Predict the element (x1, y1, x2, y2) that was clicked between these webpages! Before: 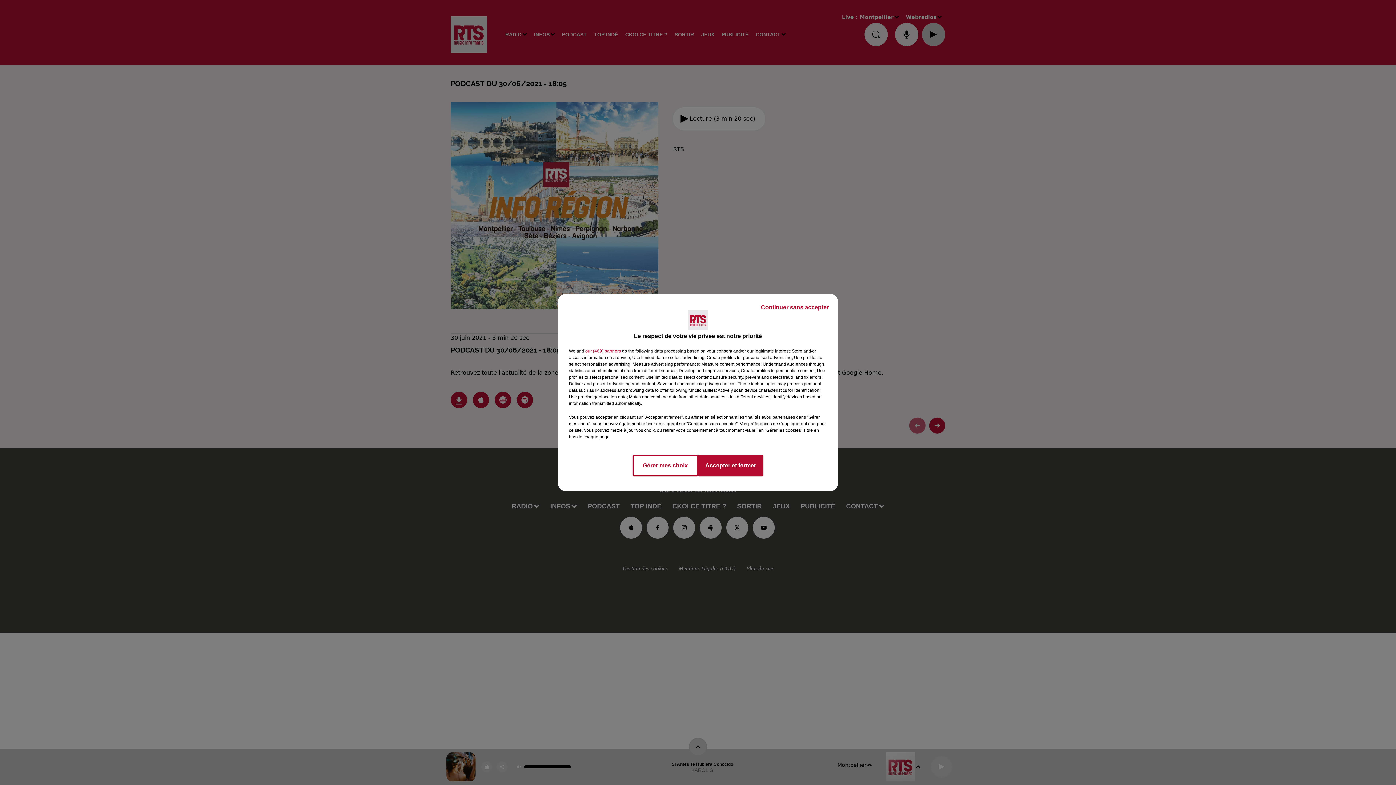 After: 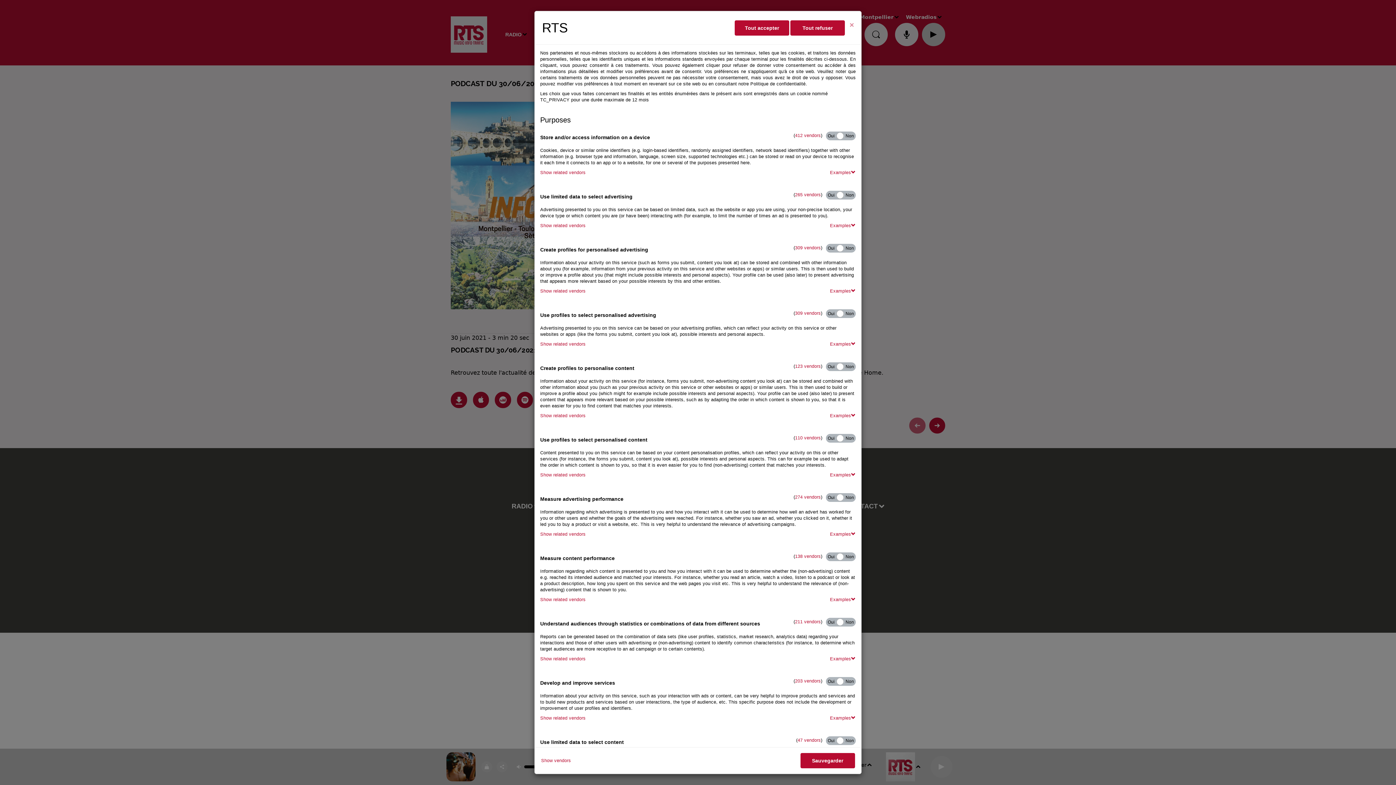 Action: label: Gérer mes choix bbox: (632, 454, 698, 476)